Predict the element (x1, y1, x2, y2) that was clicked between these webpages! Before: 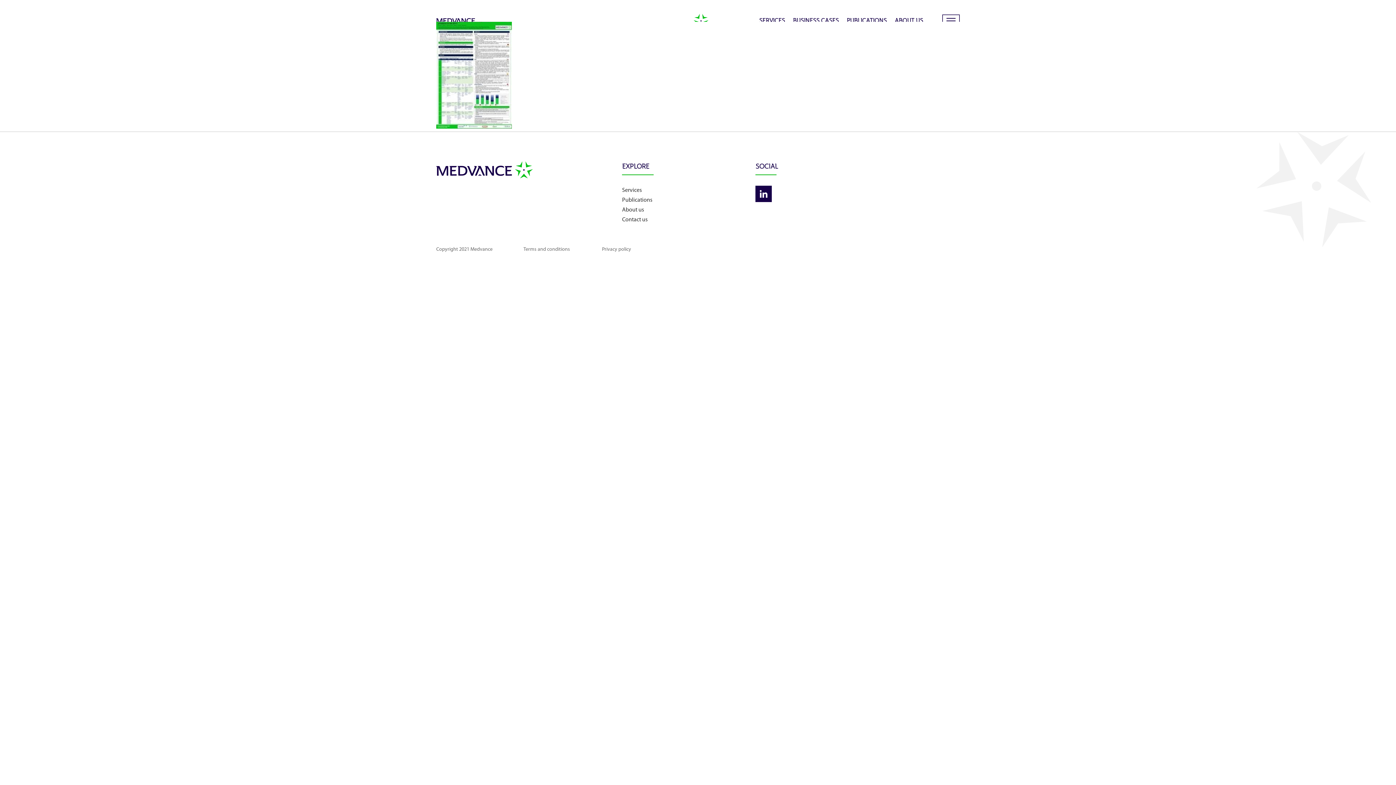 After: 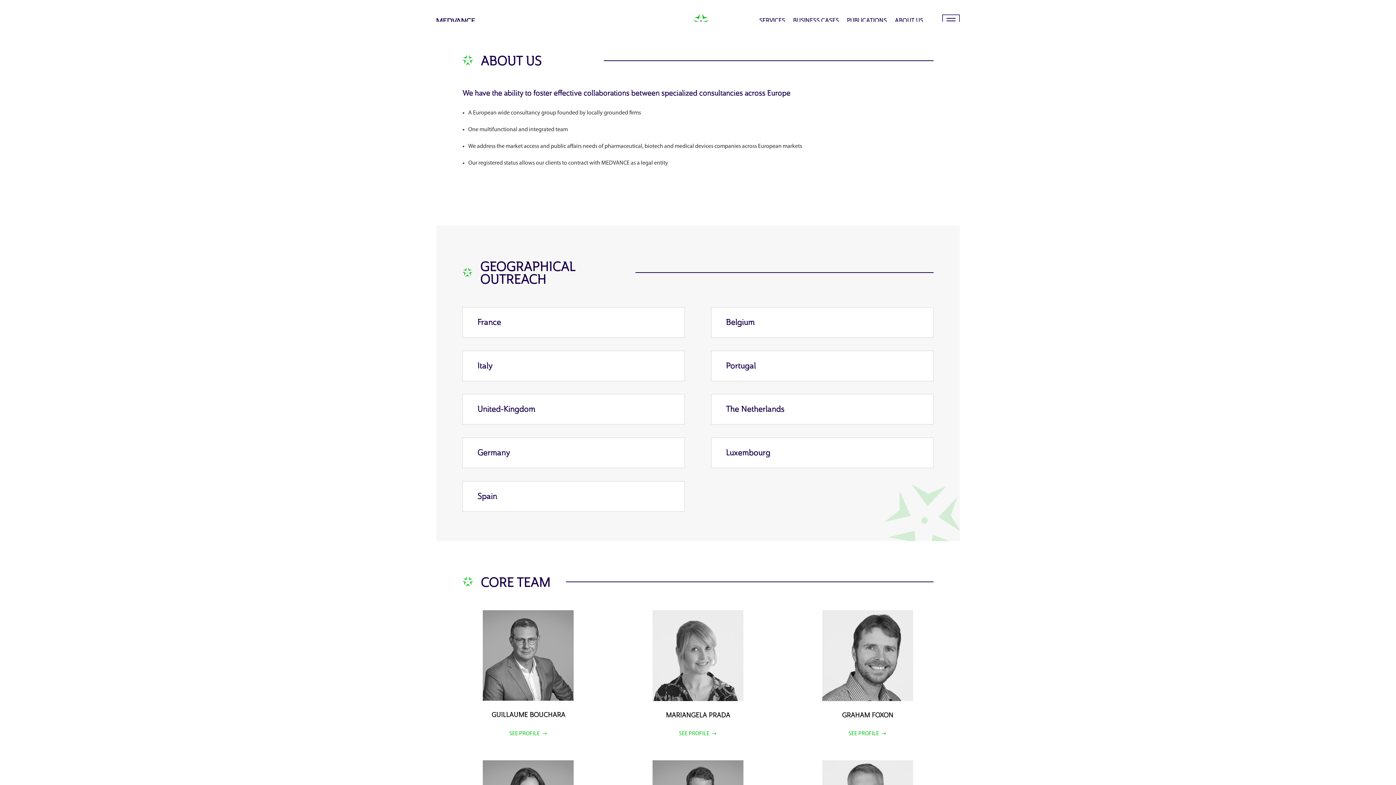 Action: label: About us bbox: (622, 207, 644, 213)